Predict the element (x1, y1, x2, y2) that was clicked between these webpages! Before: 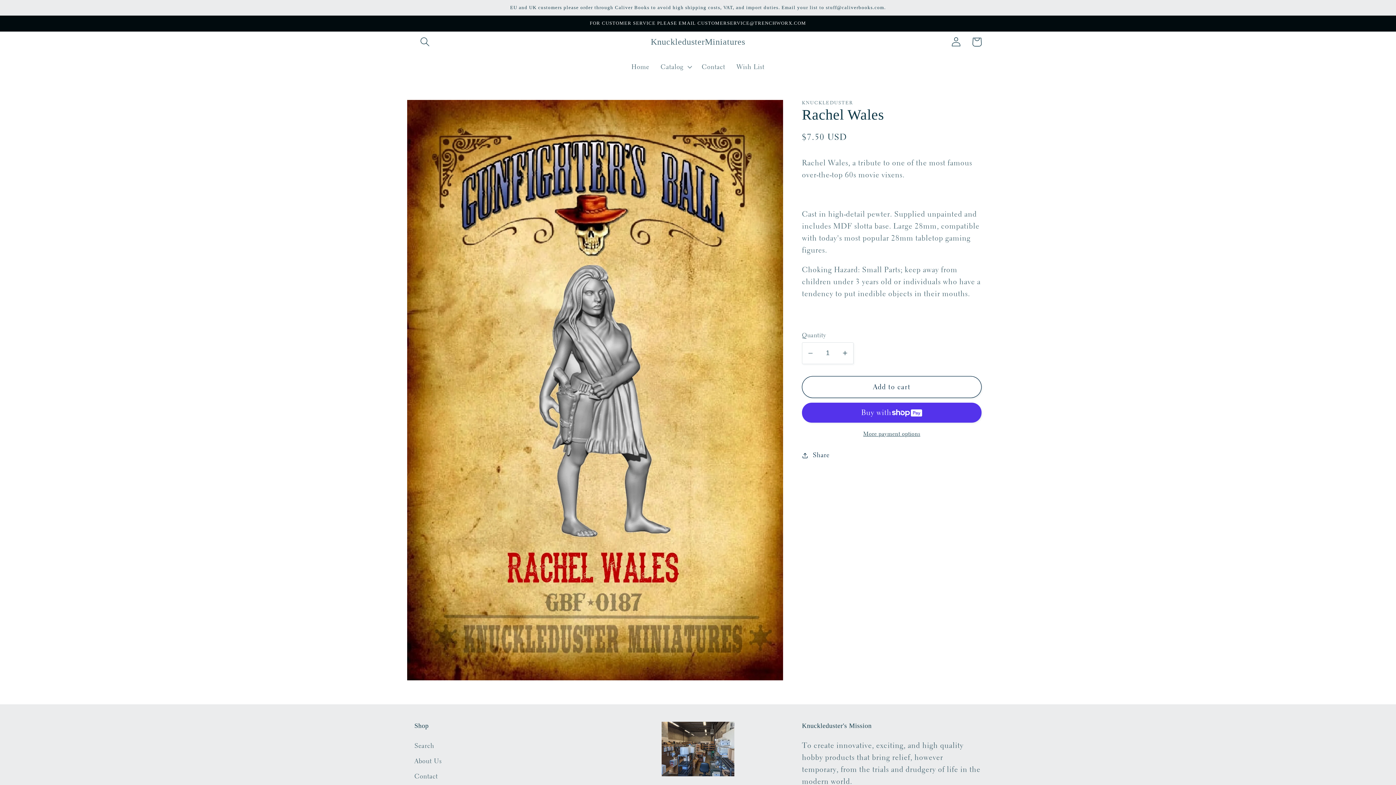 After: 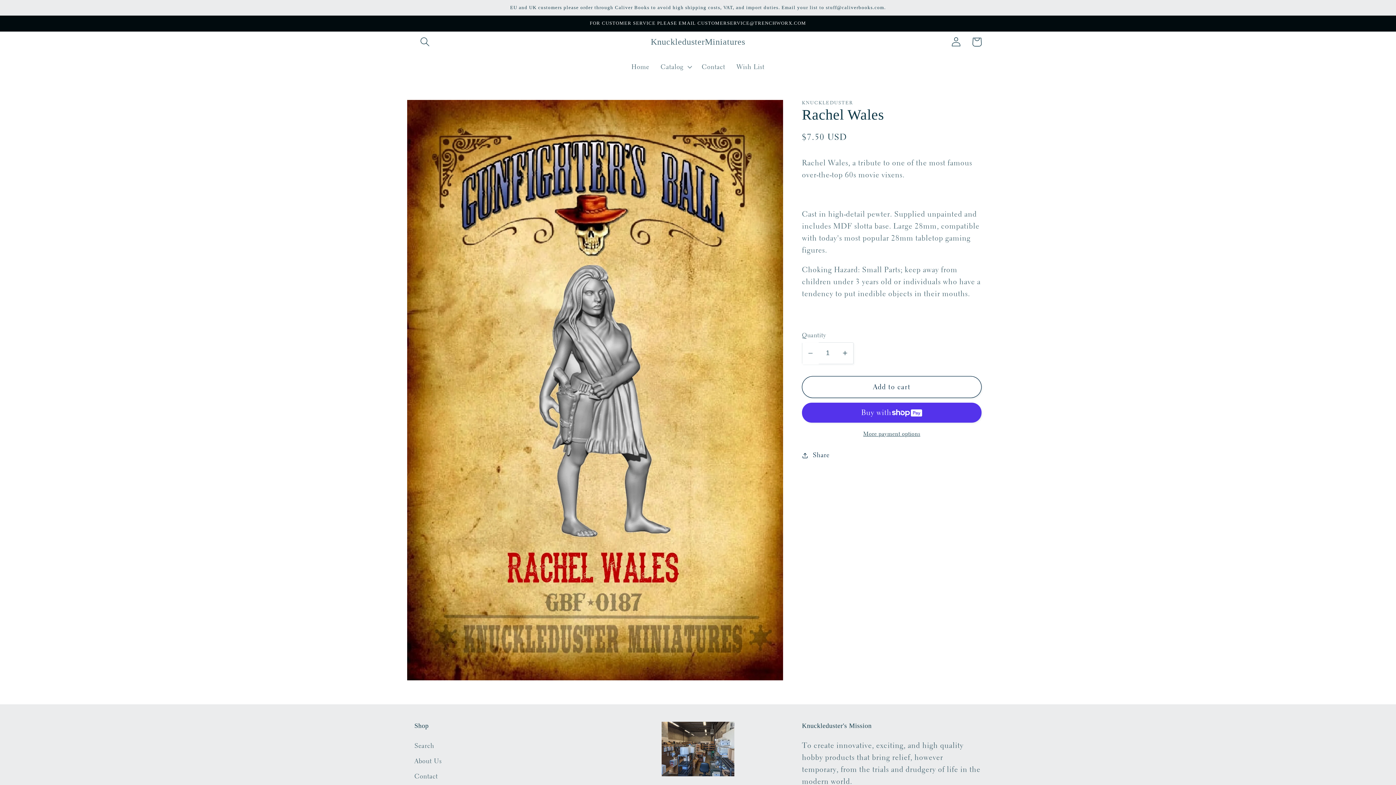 Action: bbox: (802, 342, 818, 364) label: Decrease quantity for Rachel Wales